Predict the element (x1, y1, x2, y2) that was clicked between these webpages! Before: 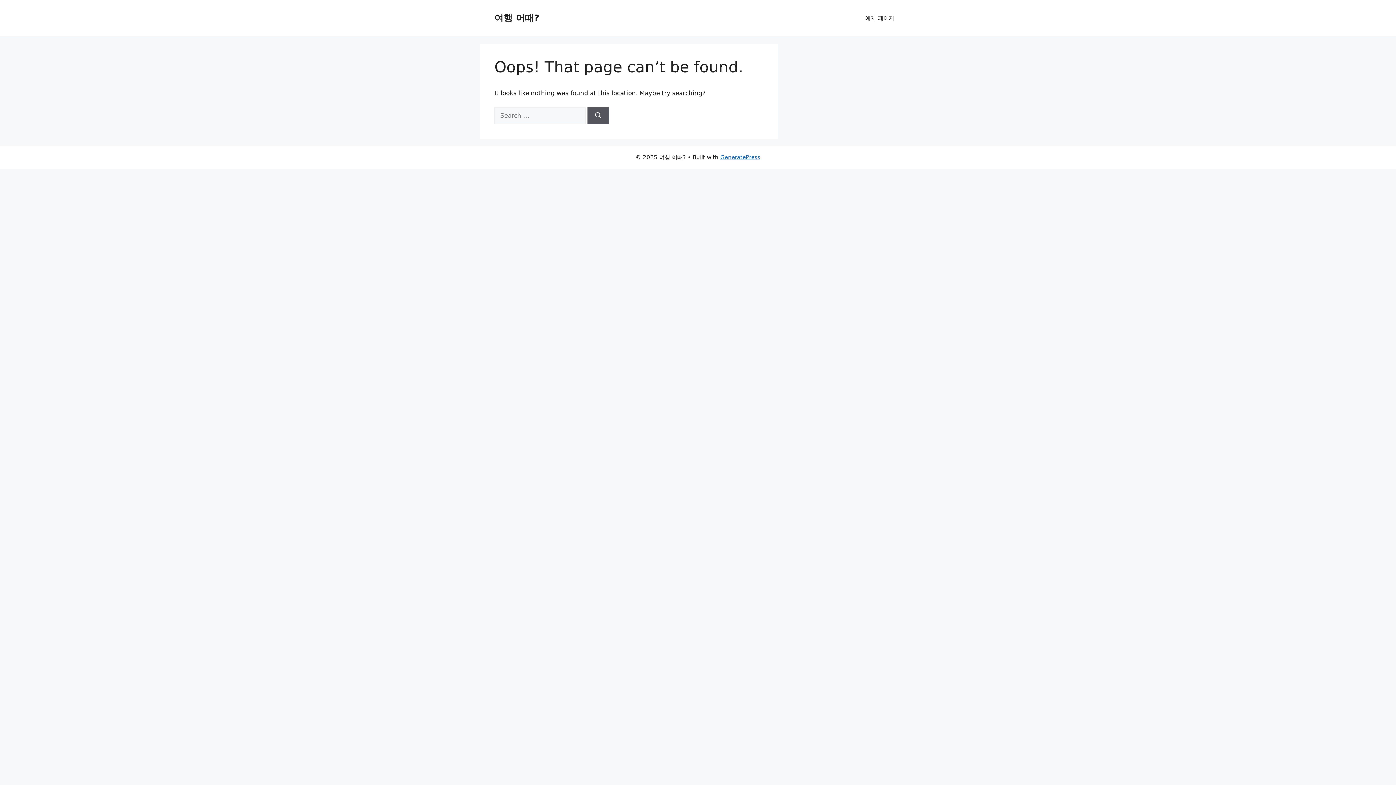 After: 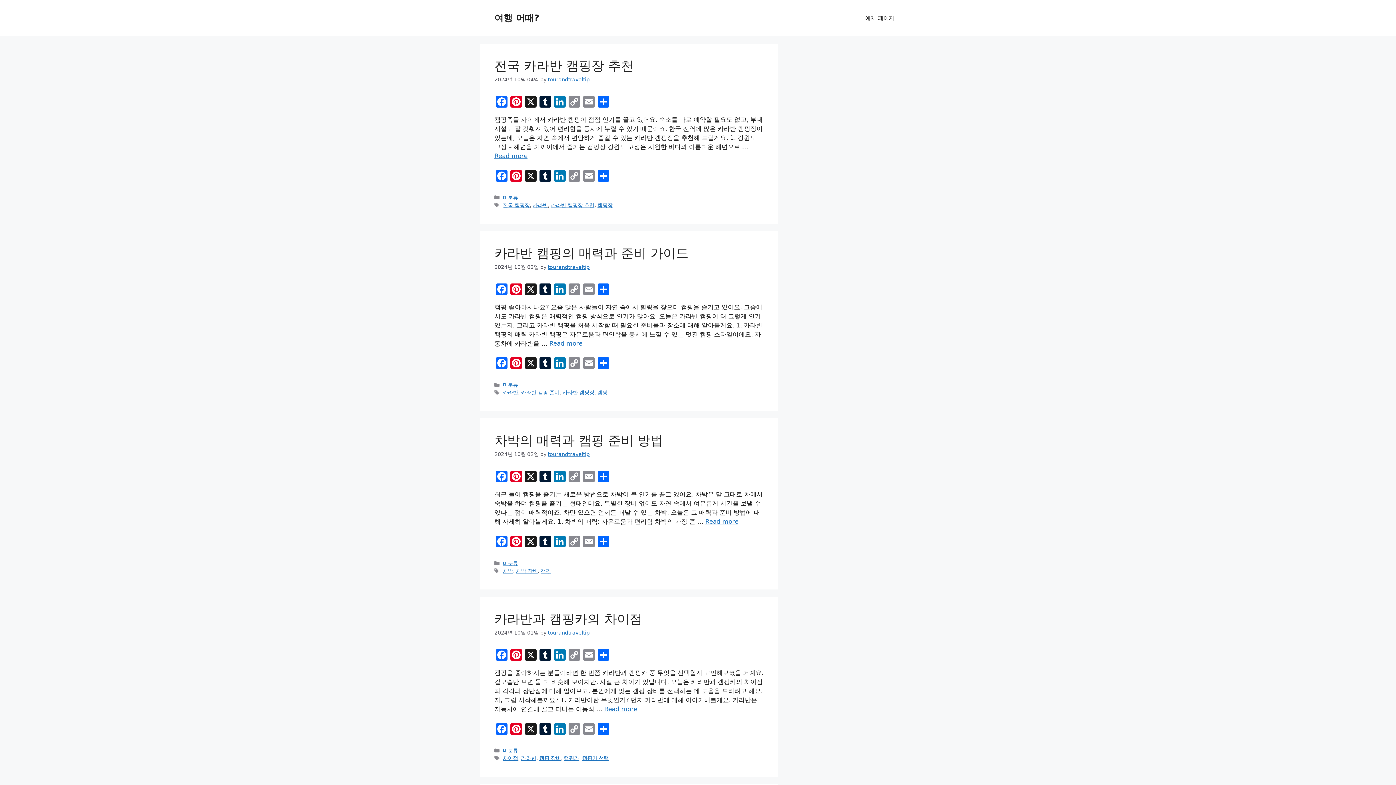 Action: label: 예제 페이지 bbox: (858, 7, 901, 29)